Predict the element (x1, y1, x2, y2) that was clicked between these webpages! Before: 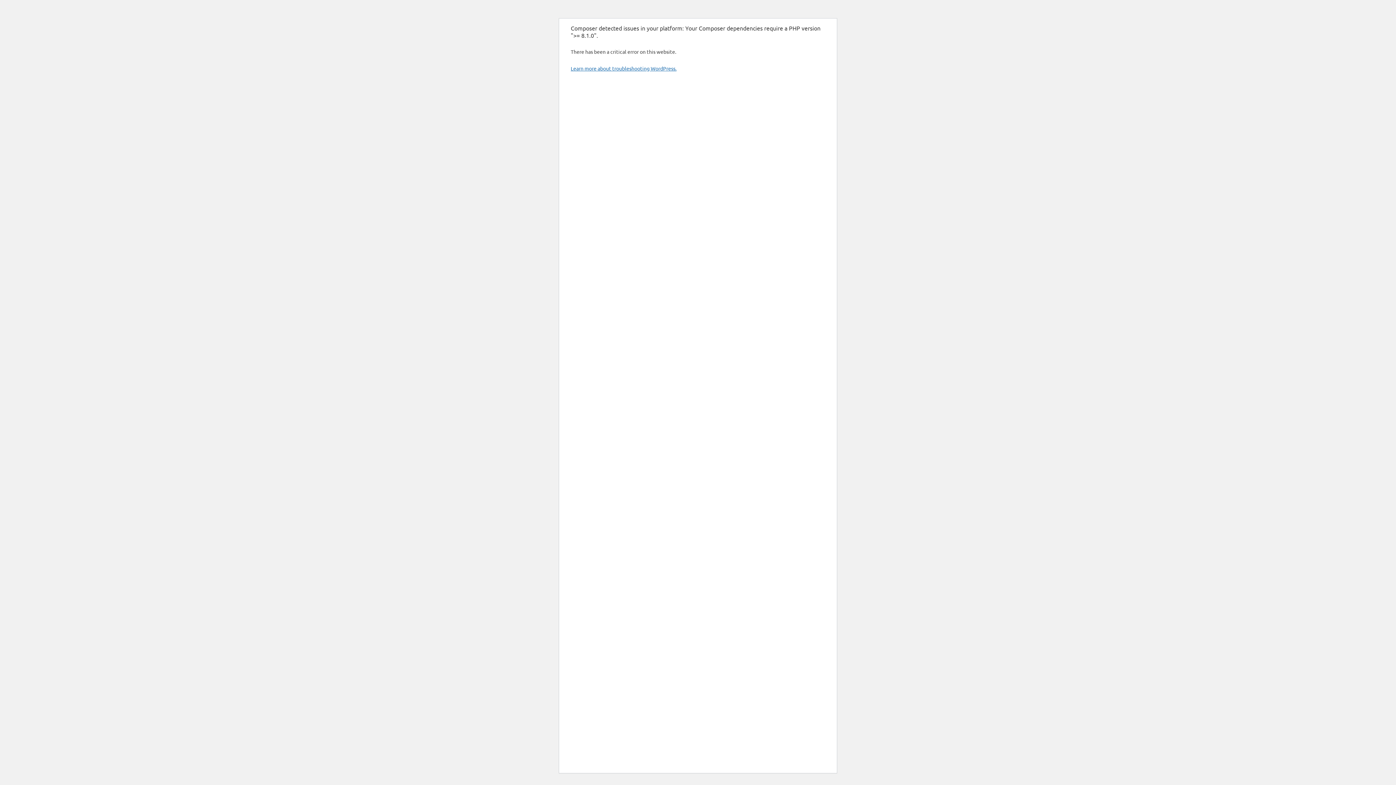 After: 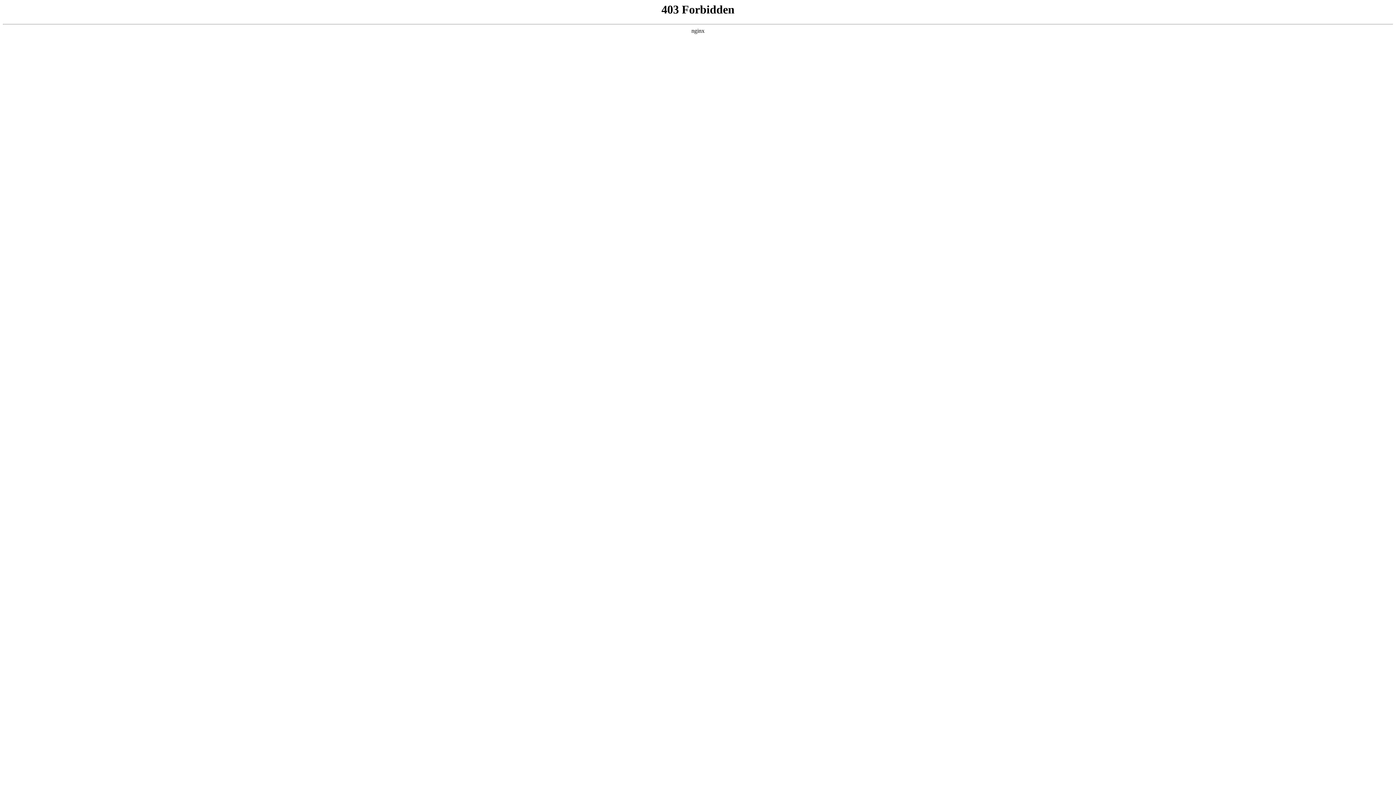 Action: bbox: (570, 65, 676, 71) label: Learn more about troubleshooting WordPress.